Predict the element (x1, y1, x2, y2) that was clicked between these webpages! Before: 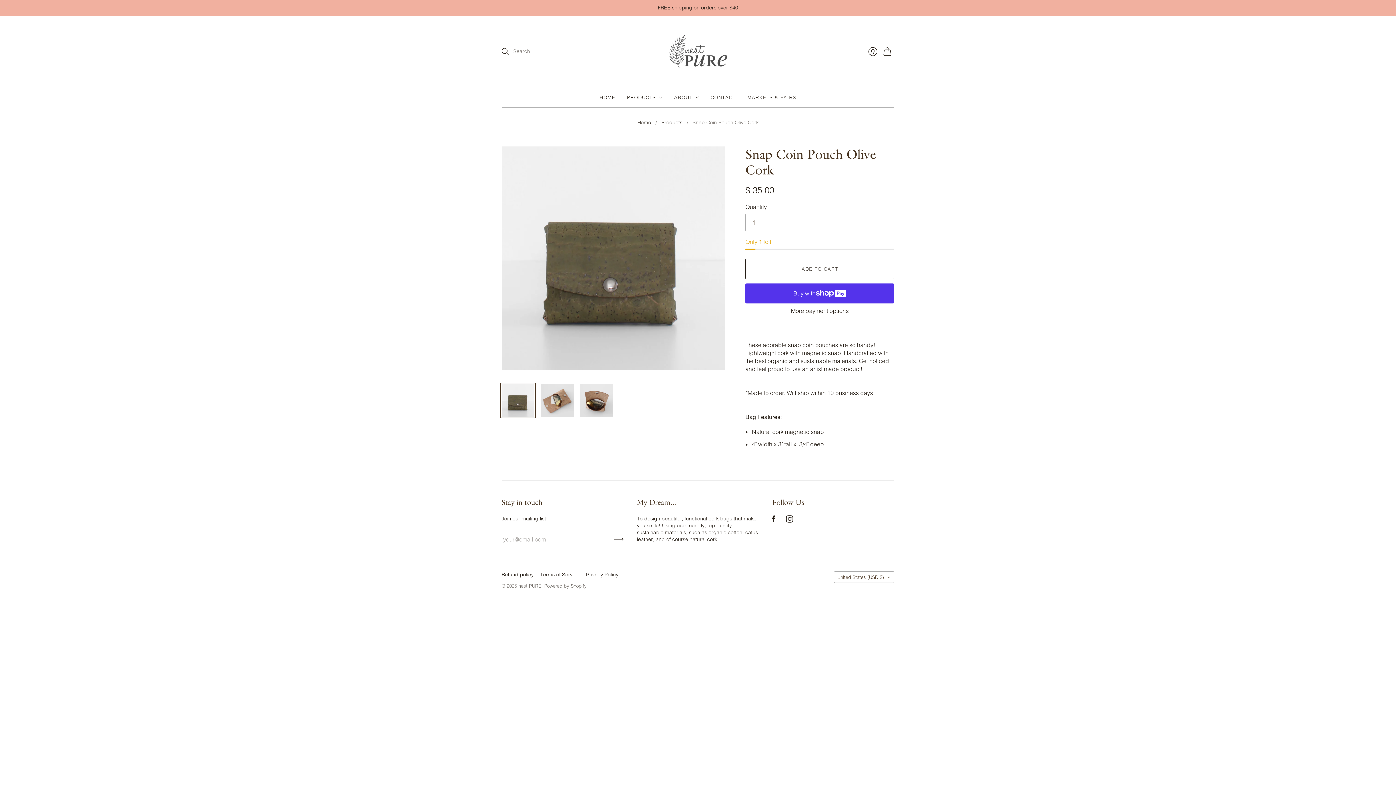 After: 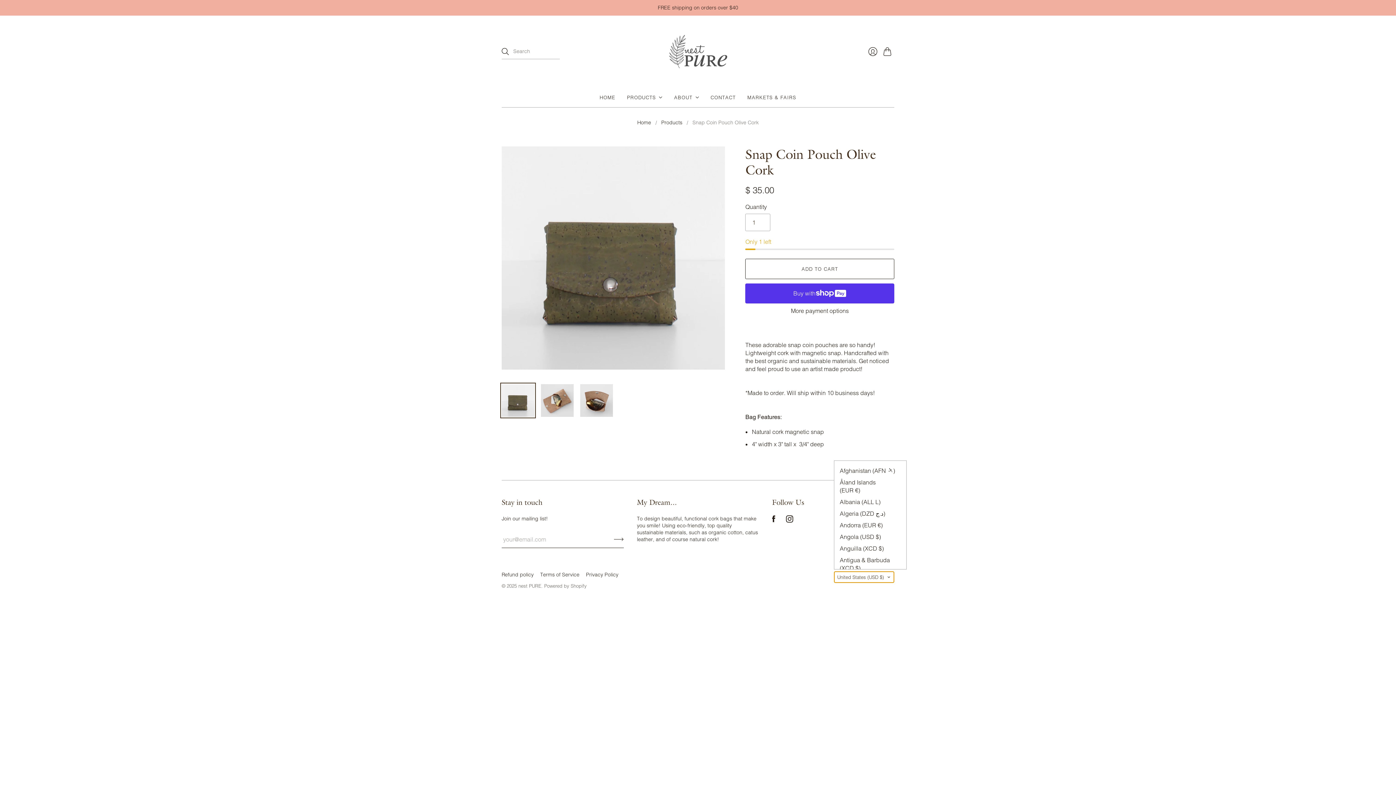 Action: bbox: (834, 571, 894, 583) label: United States (USD $)